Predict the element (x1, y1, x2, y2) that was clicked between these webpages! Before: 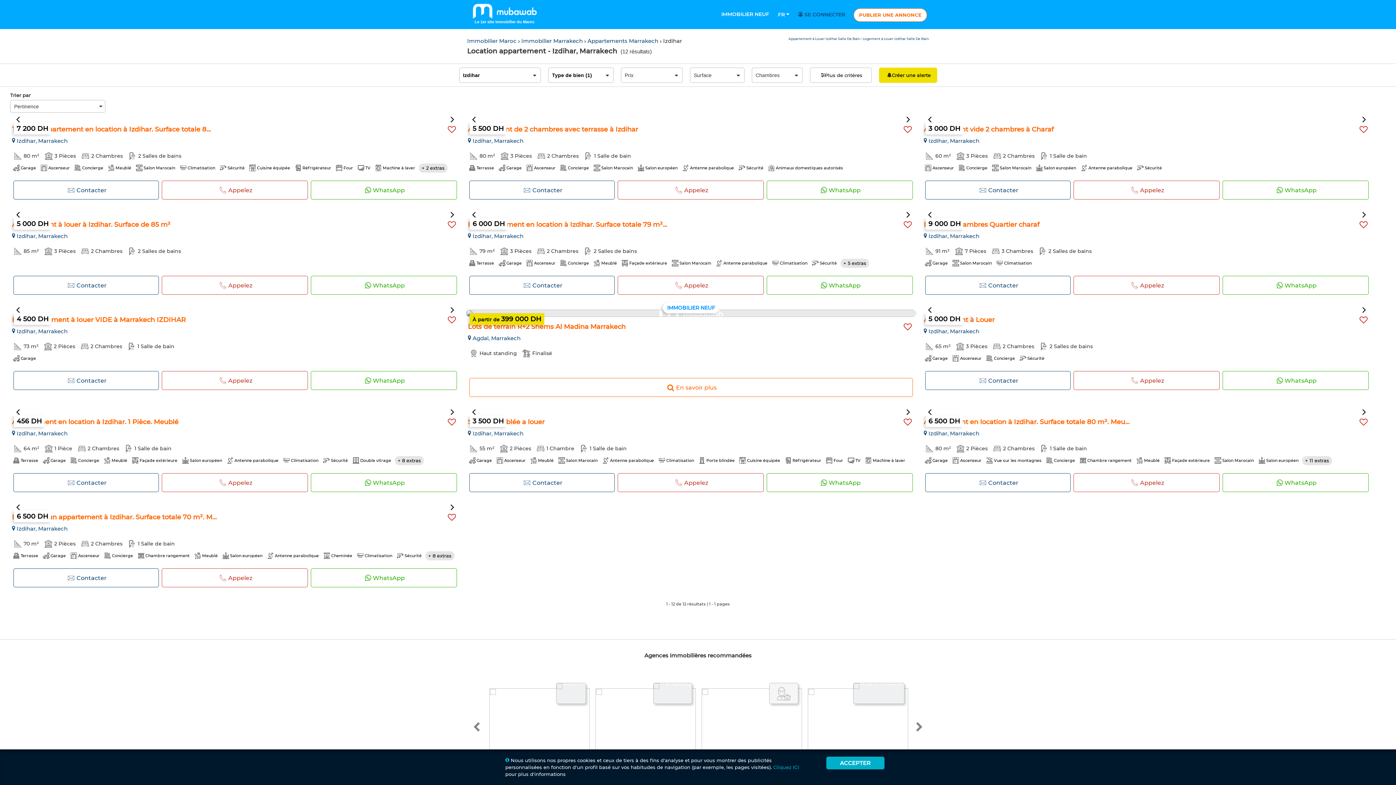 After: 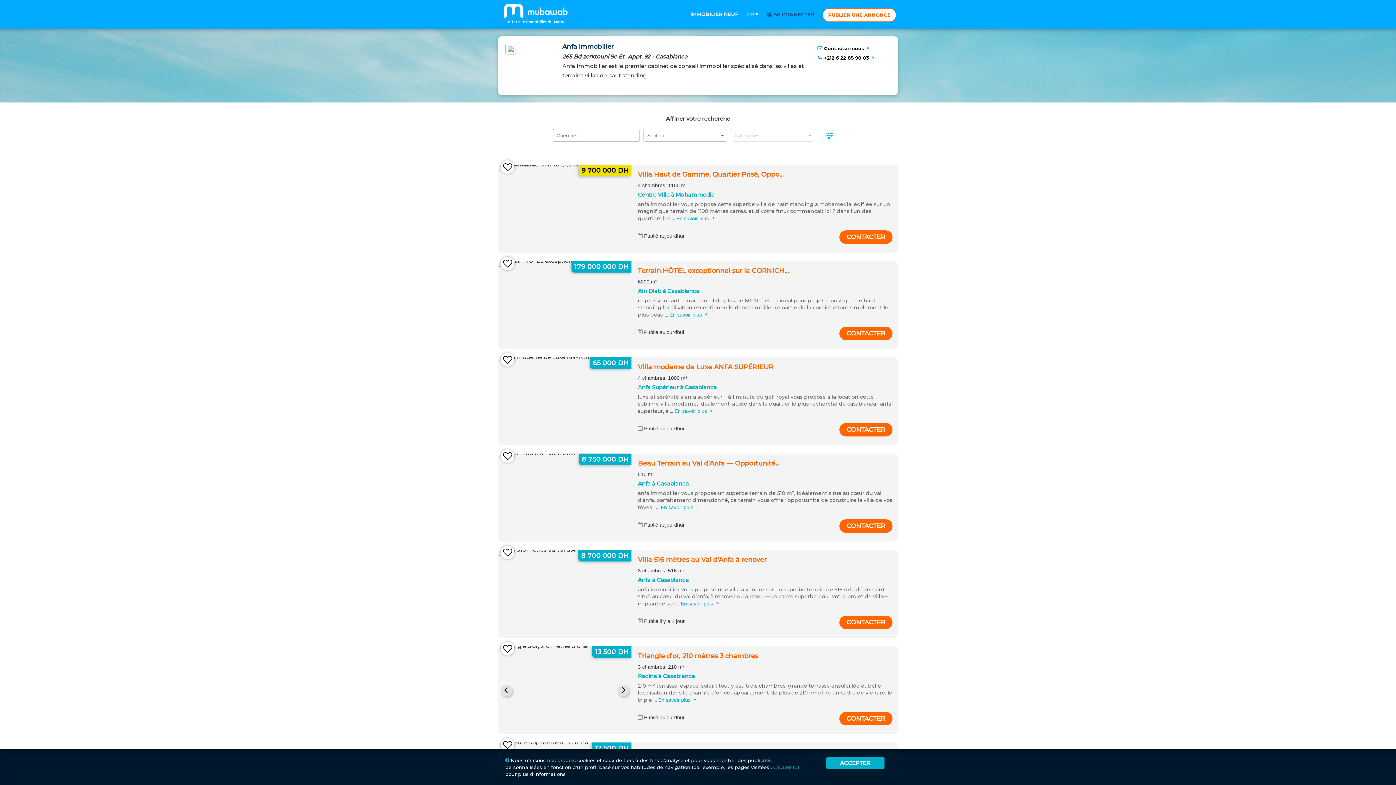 Action: bbox: (807, 688, 908, 754)